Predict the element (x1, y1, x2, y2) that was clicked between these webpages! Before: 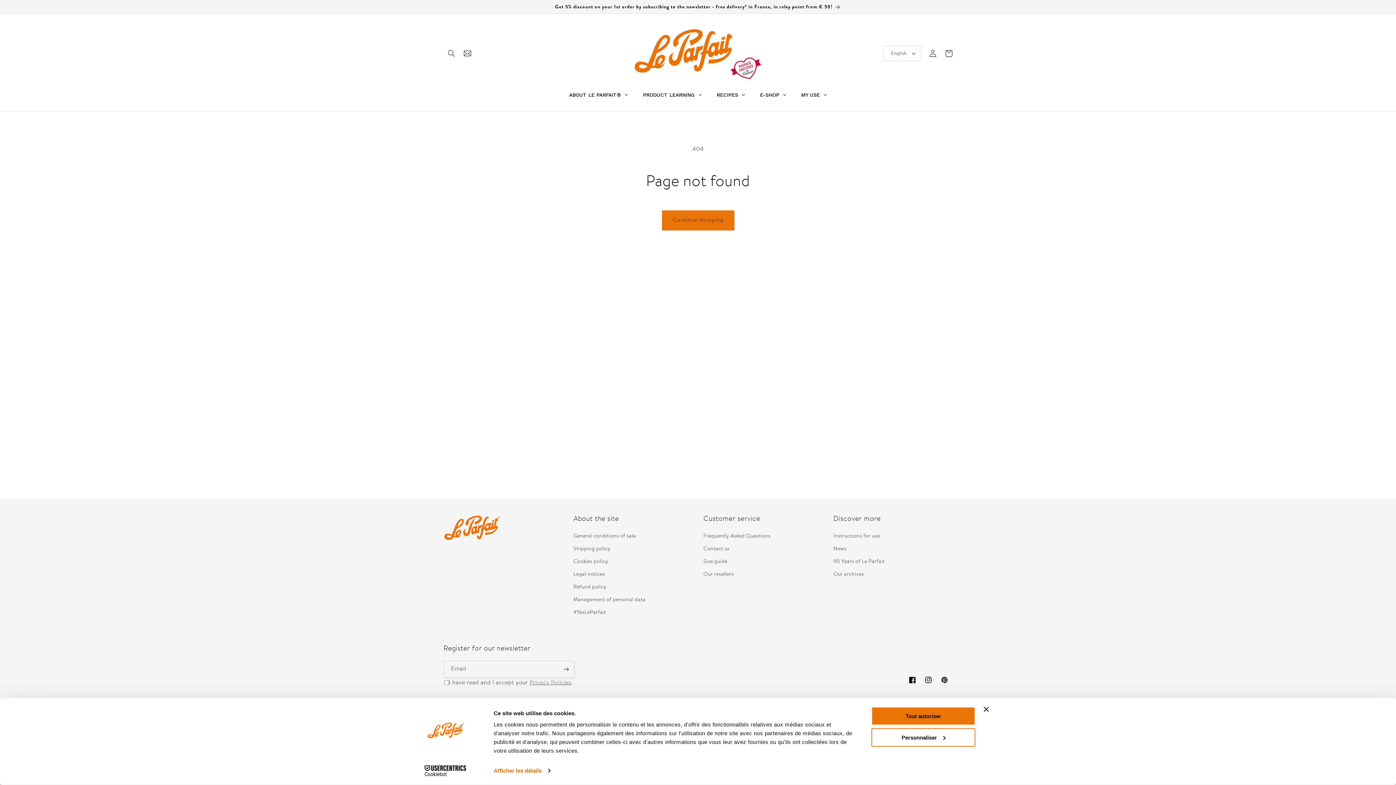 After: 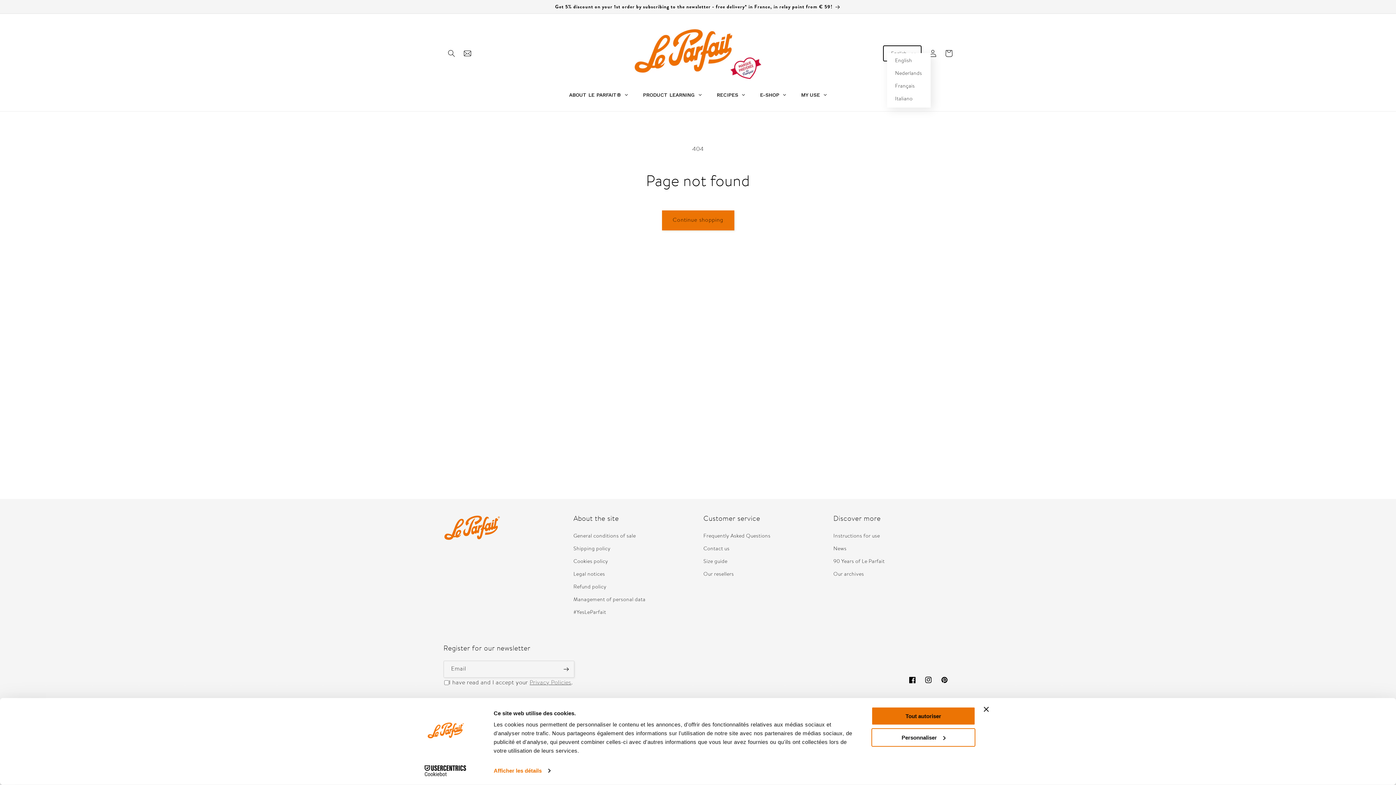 Action: bbox: (883, 45, 921, 61) label: English